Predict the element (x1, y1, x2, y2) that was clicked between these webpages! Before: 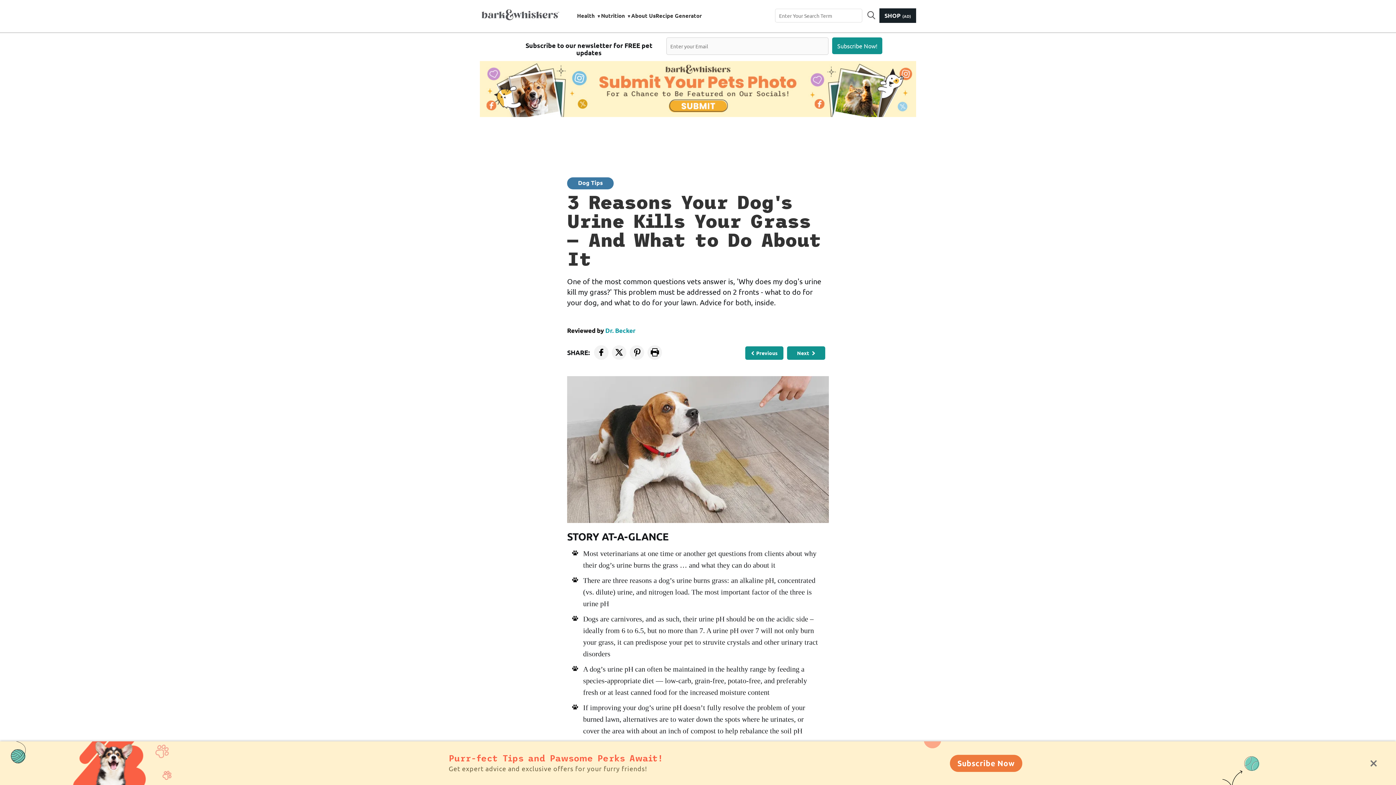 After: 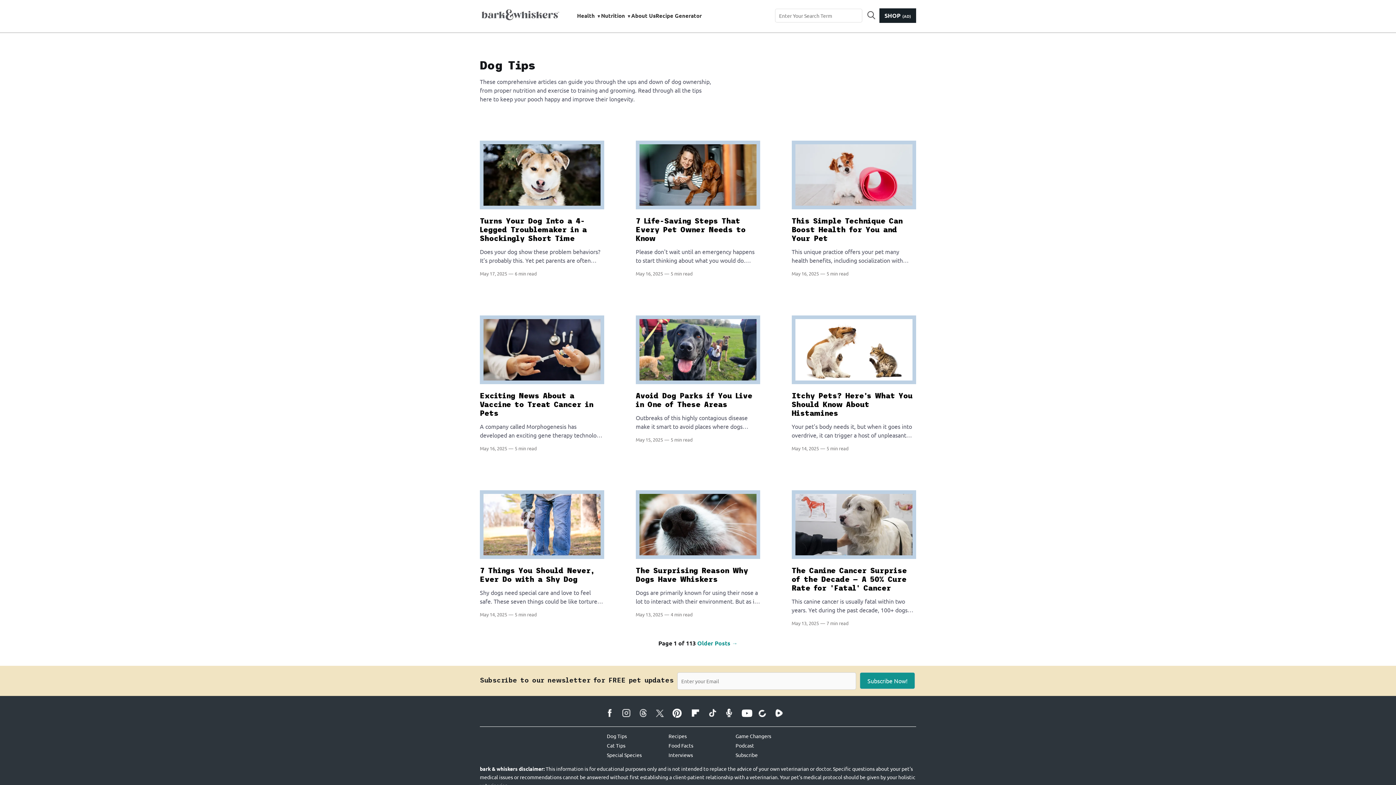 Action: label: Dog Tips bbox: (578, 178, 603, 186)